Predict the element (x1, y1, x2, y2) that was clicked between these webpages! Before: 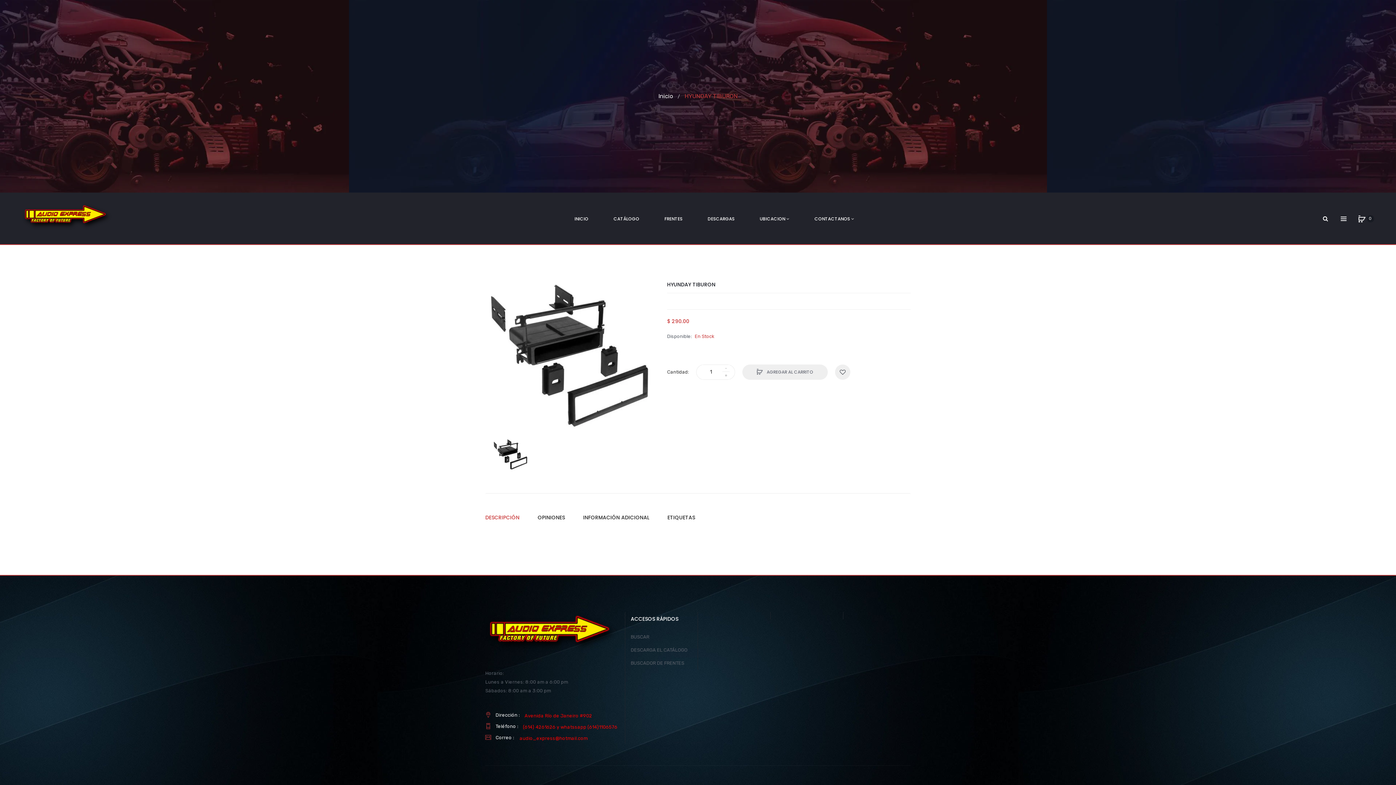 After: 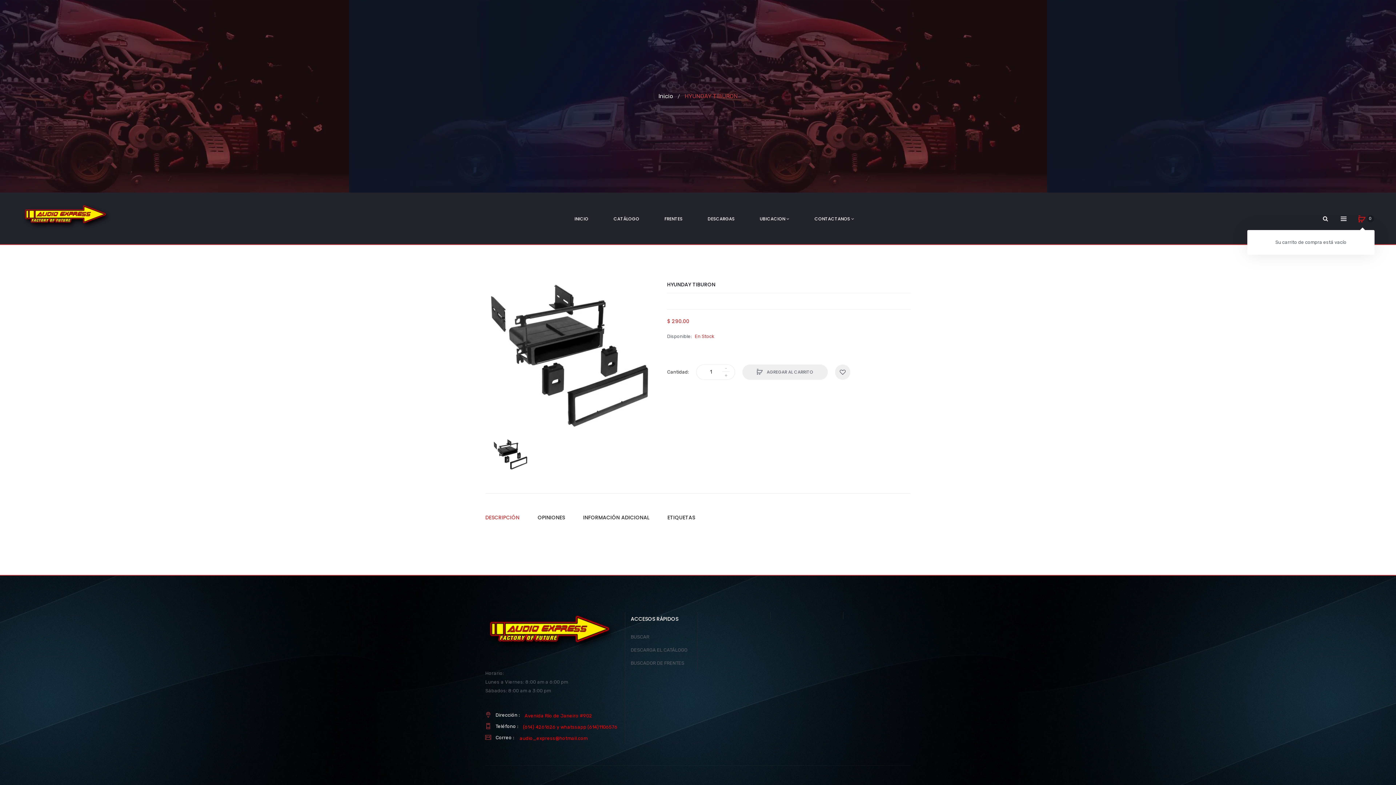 Action: label: 0 bbox: (1354, 211, 1369, 226)